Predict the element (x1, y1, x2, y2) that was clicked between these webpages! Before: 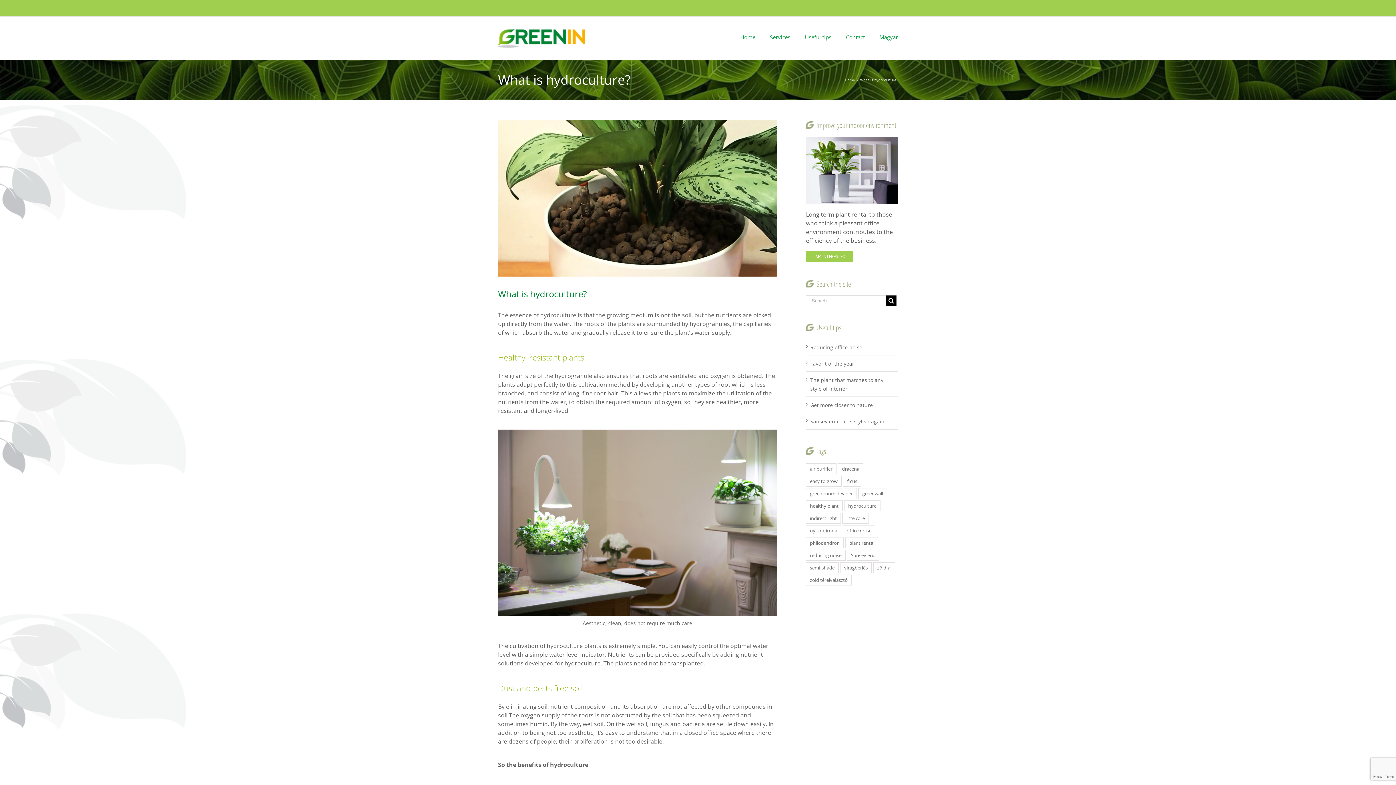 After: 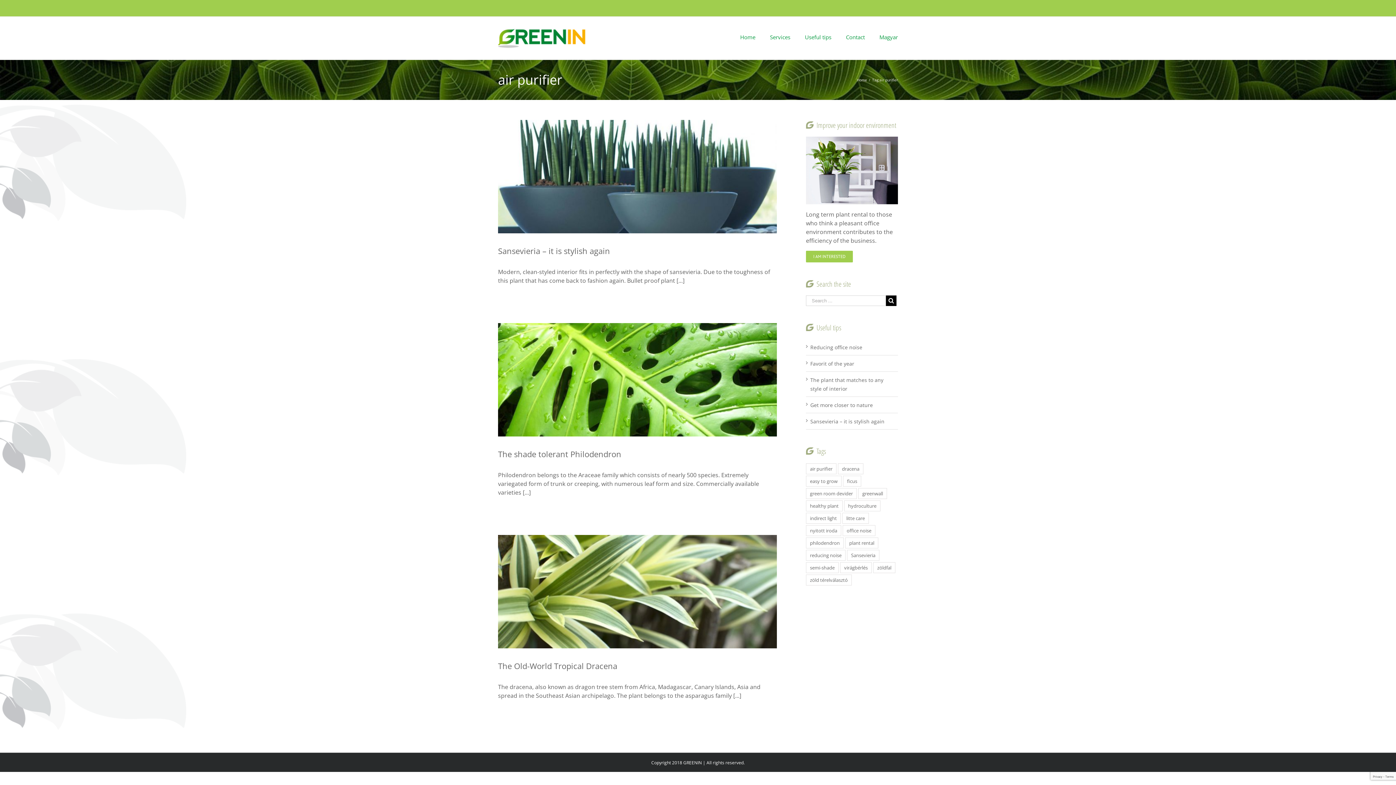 Action: label: air purifier (3 items) bbox: (806, 463, 836, 474)